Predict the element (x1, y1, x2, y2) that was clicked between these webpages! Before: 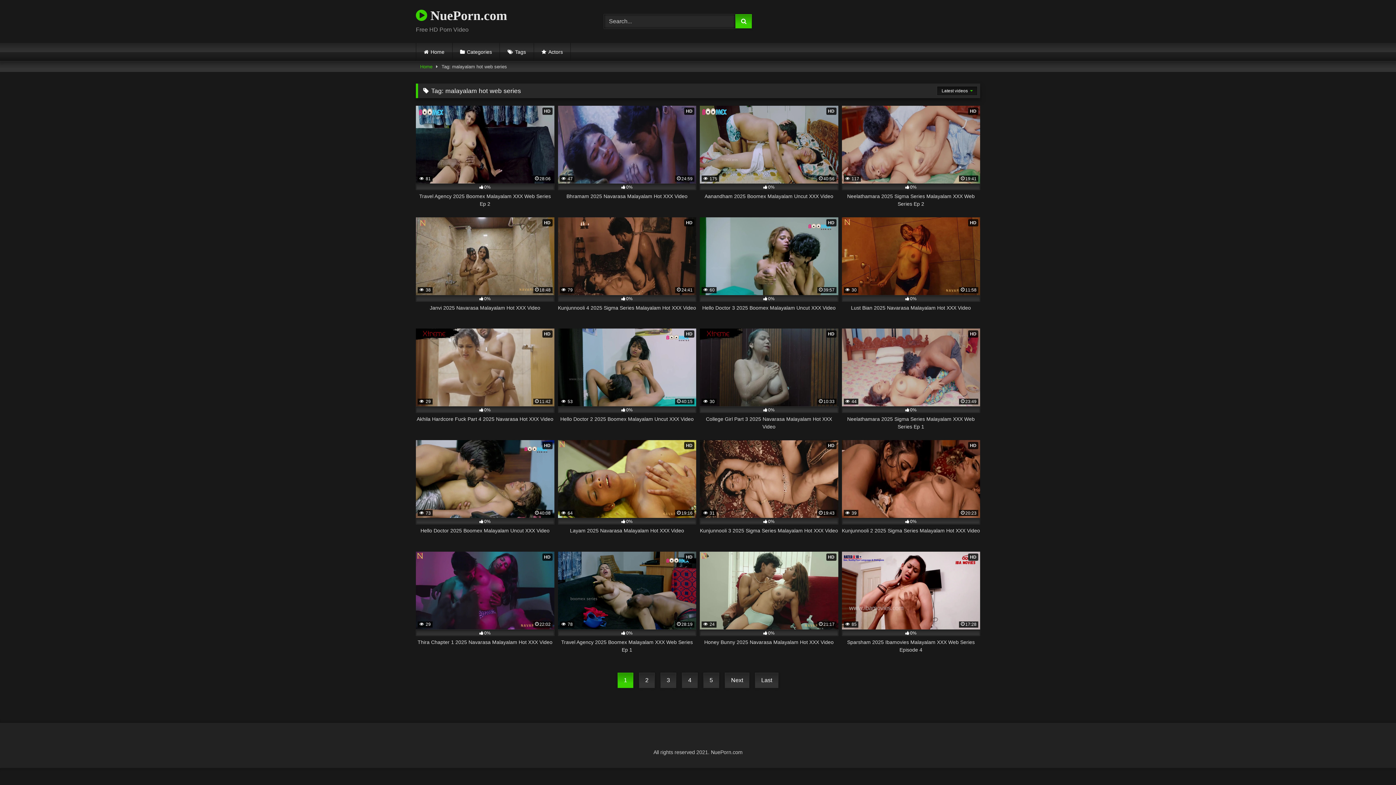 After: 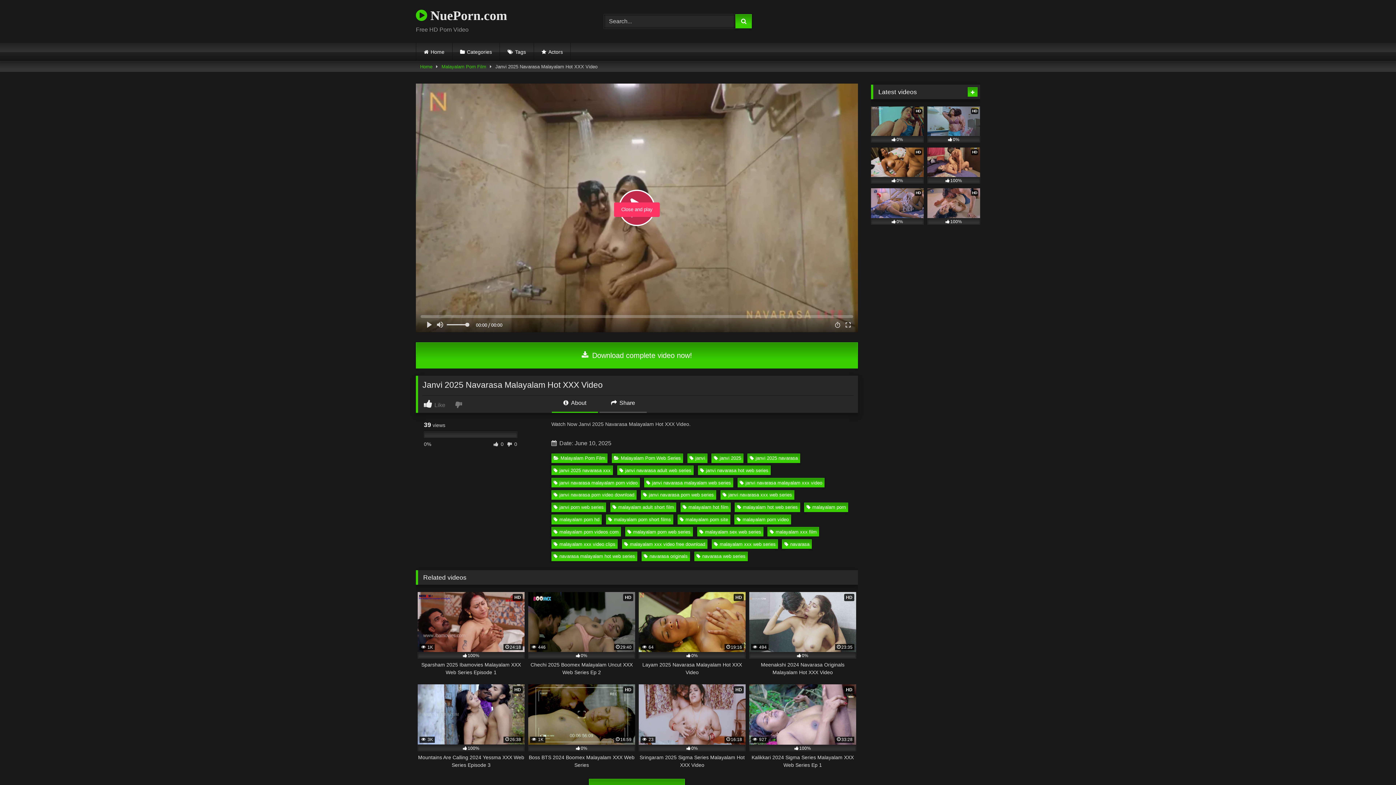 Action: bbox: (416, 217, 554, 319) label: HD
 38
18:48
0%
Janvi 2025 Navarasa Malayalam Hot XXX Video